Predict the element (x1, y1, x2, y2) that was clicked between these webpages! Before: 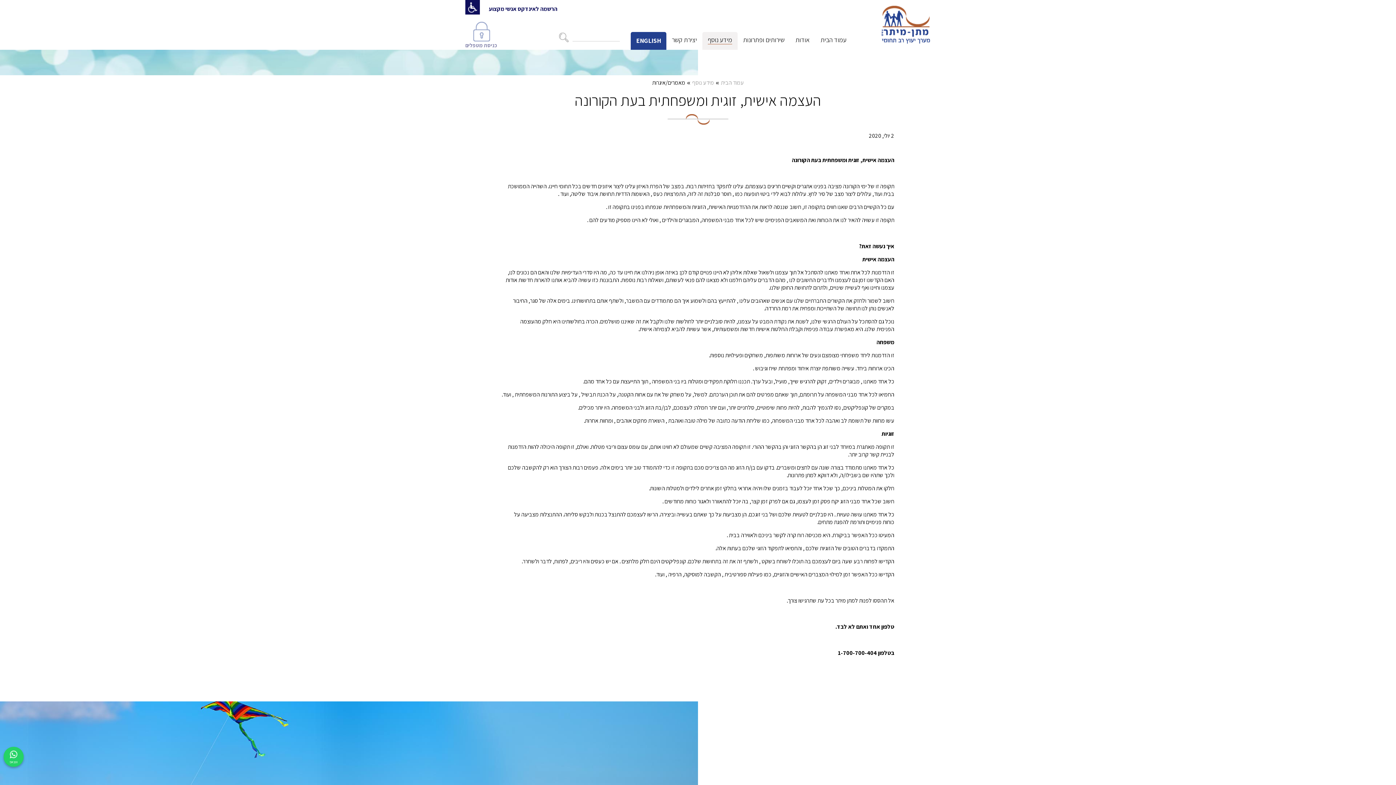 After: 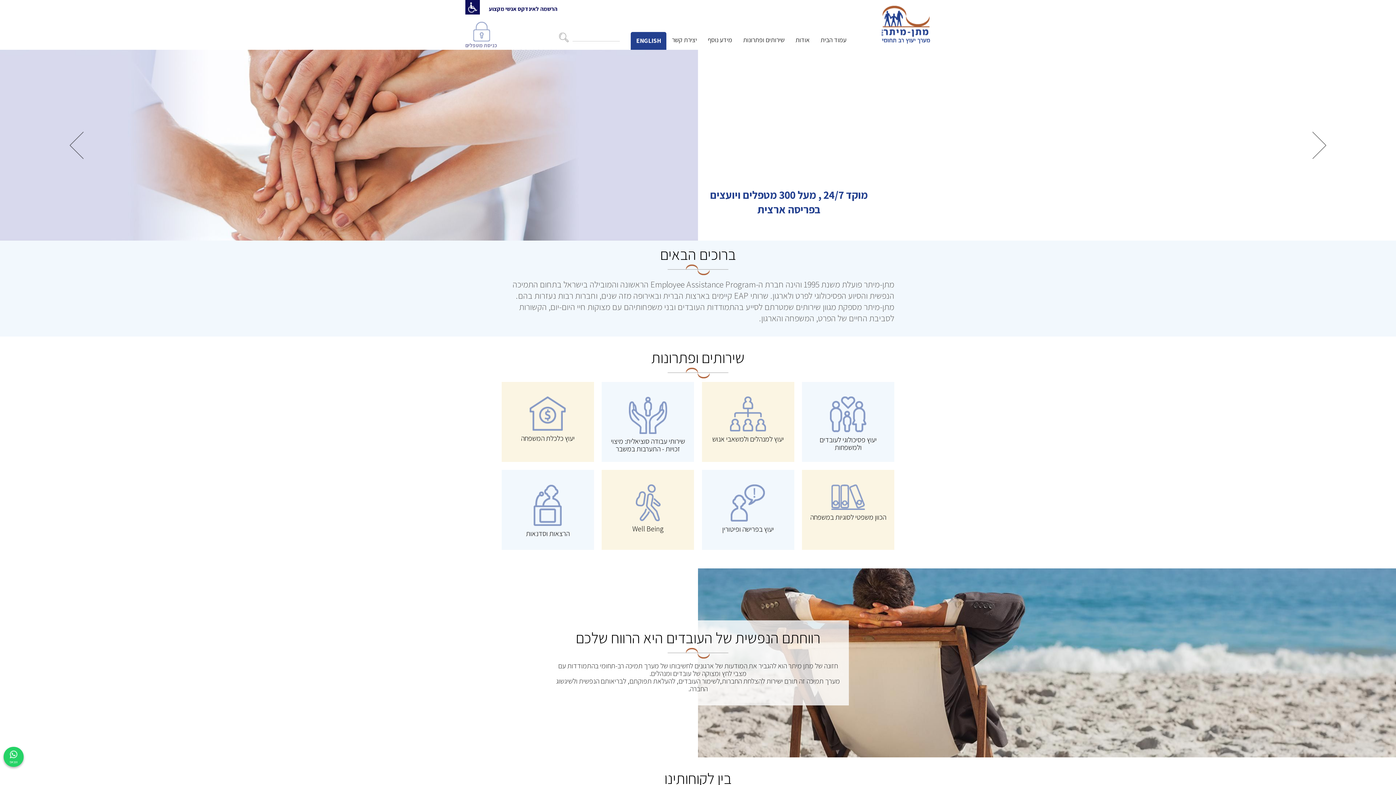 Action: label: עמוד הבית bbox: (815, 32, 852, 49)